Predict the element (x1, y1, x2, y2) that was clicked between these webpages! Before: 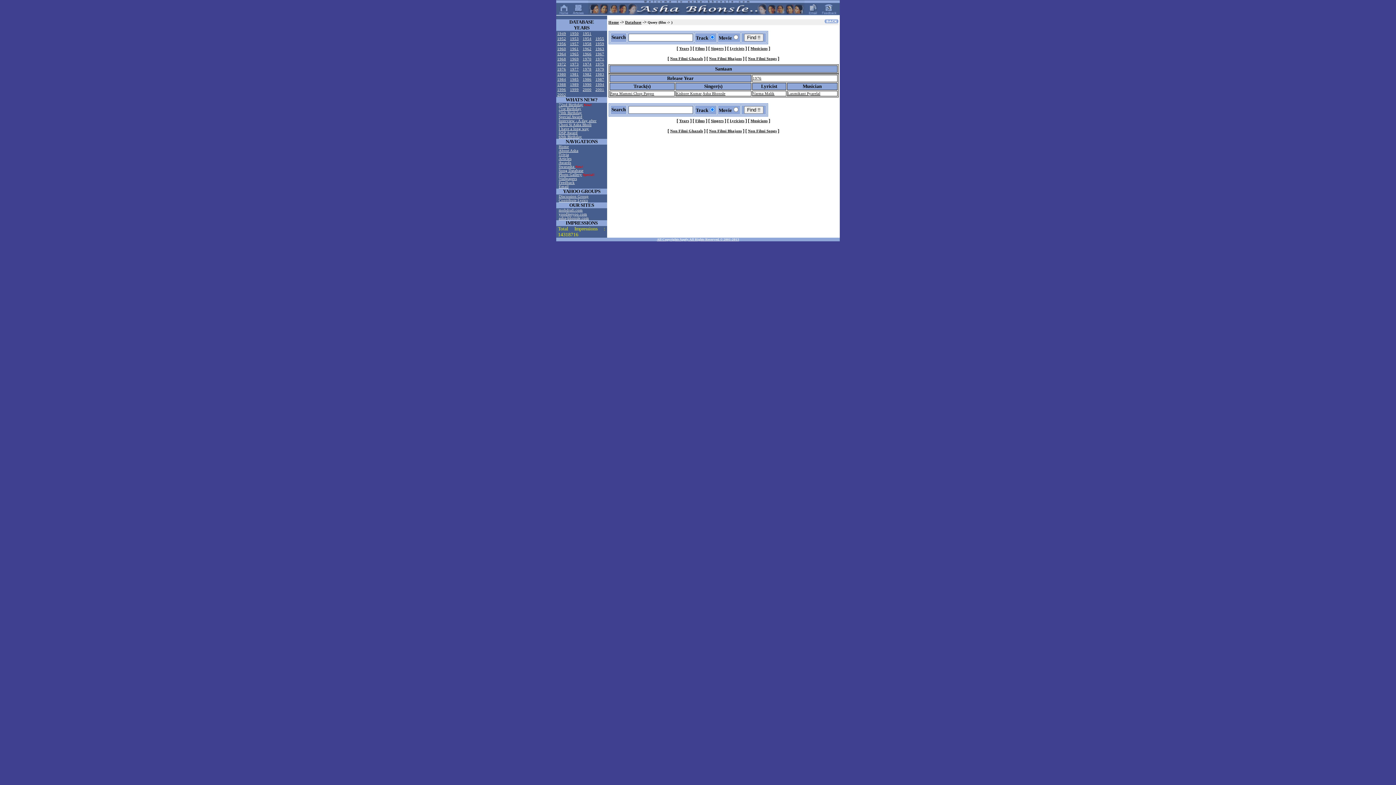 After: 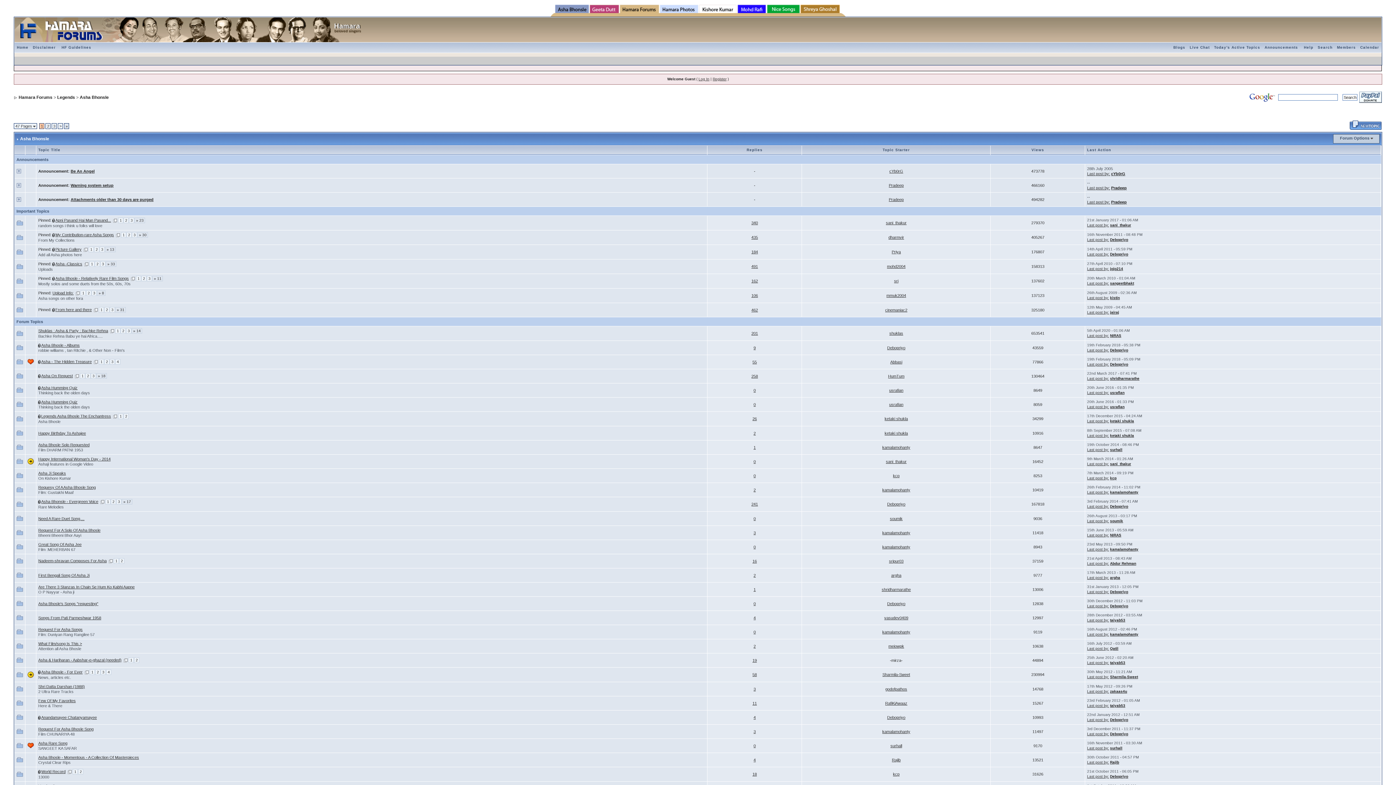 Action: label: Discussion Group
 bbox: (558, 194, 588, 198)